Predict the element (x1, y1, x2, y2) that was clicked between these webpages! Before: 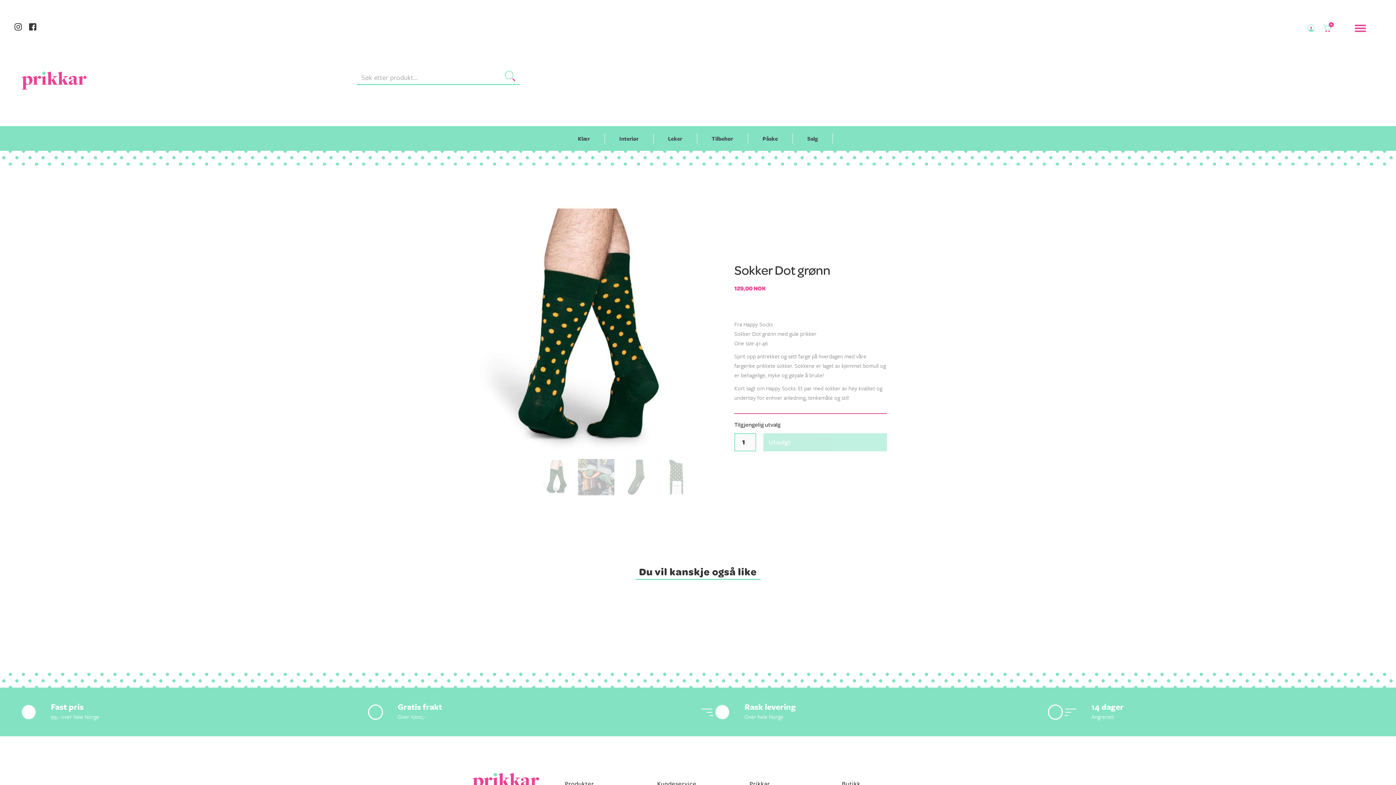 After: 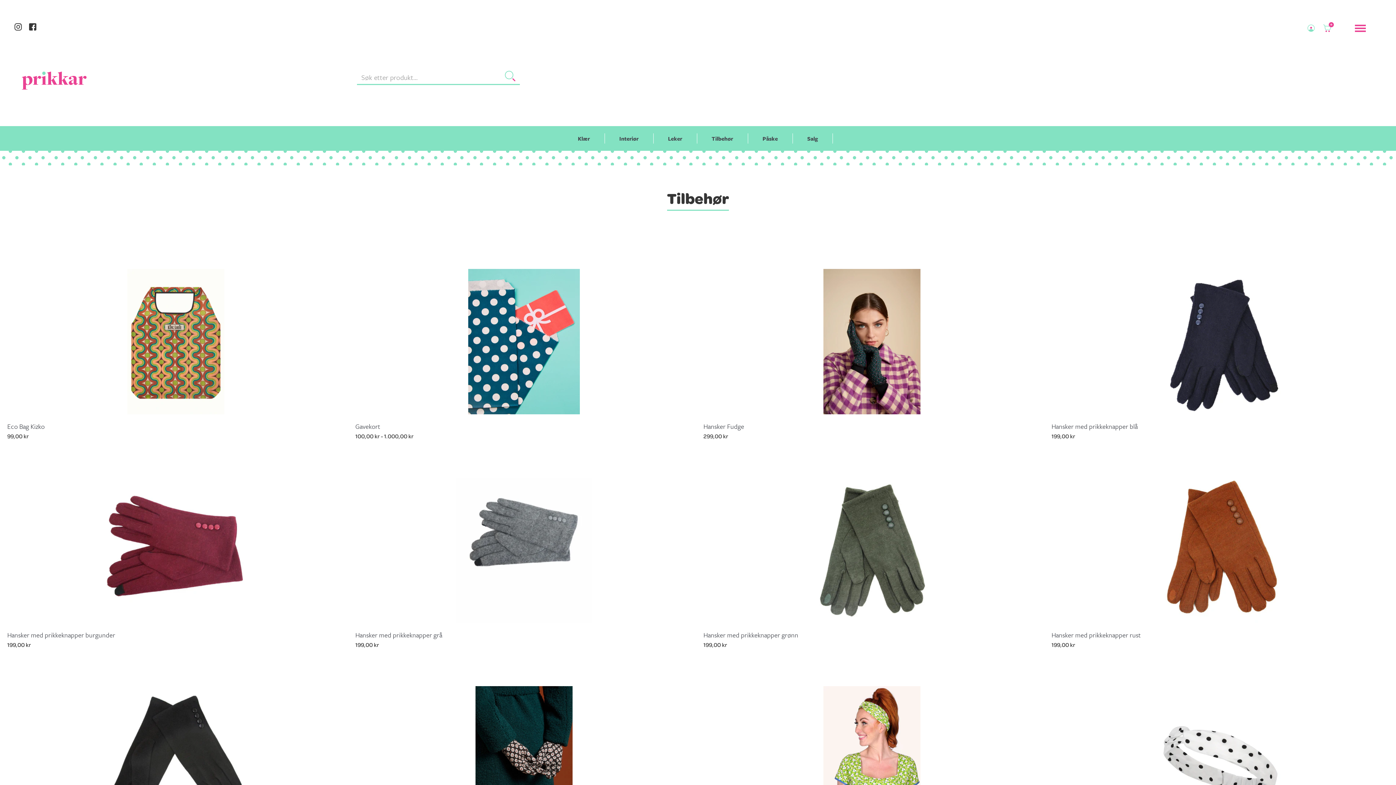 Action: bbox: (697, 133, 748, 143) label: Tilbehør